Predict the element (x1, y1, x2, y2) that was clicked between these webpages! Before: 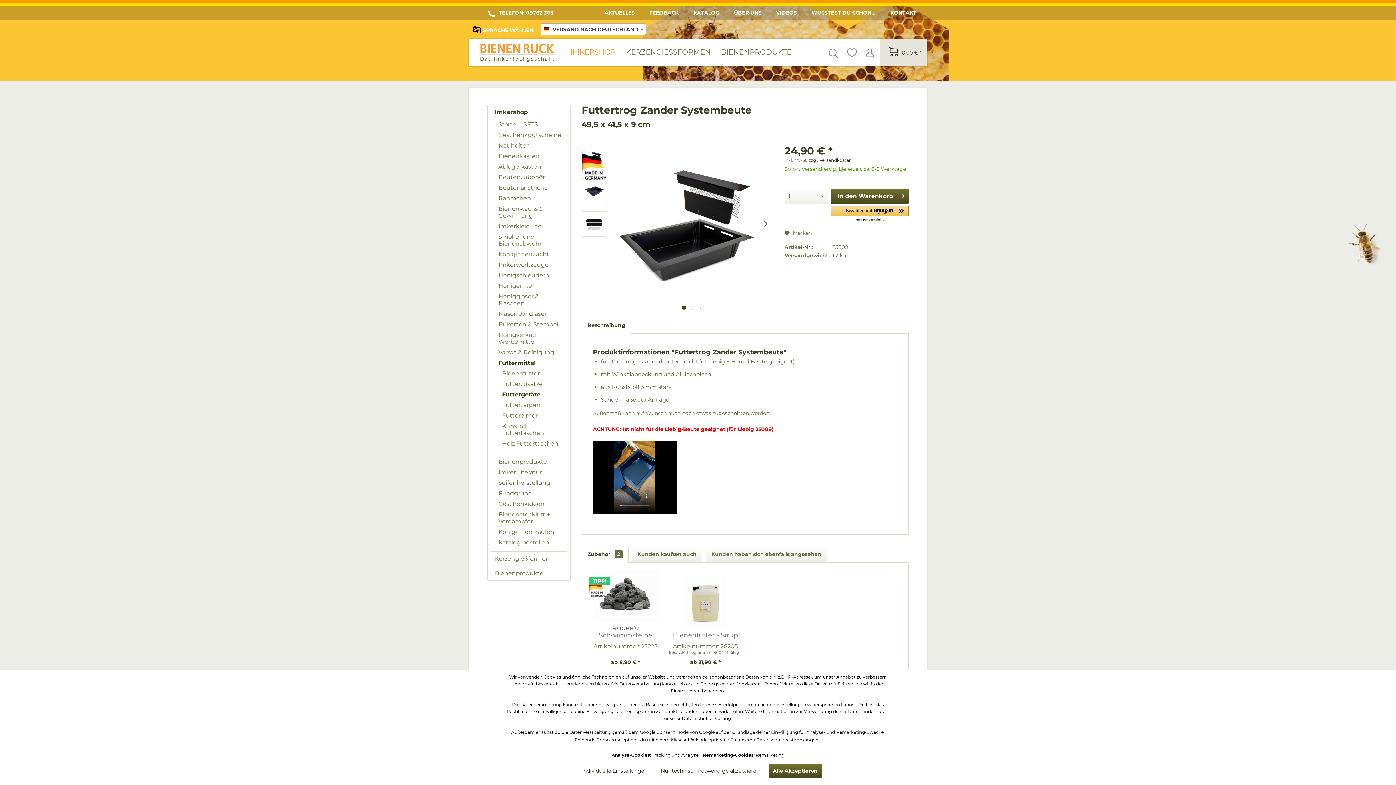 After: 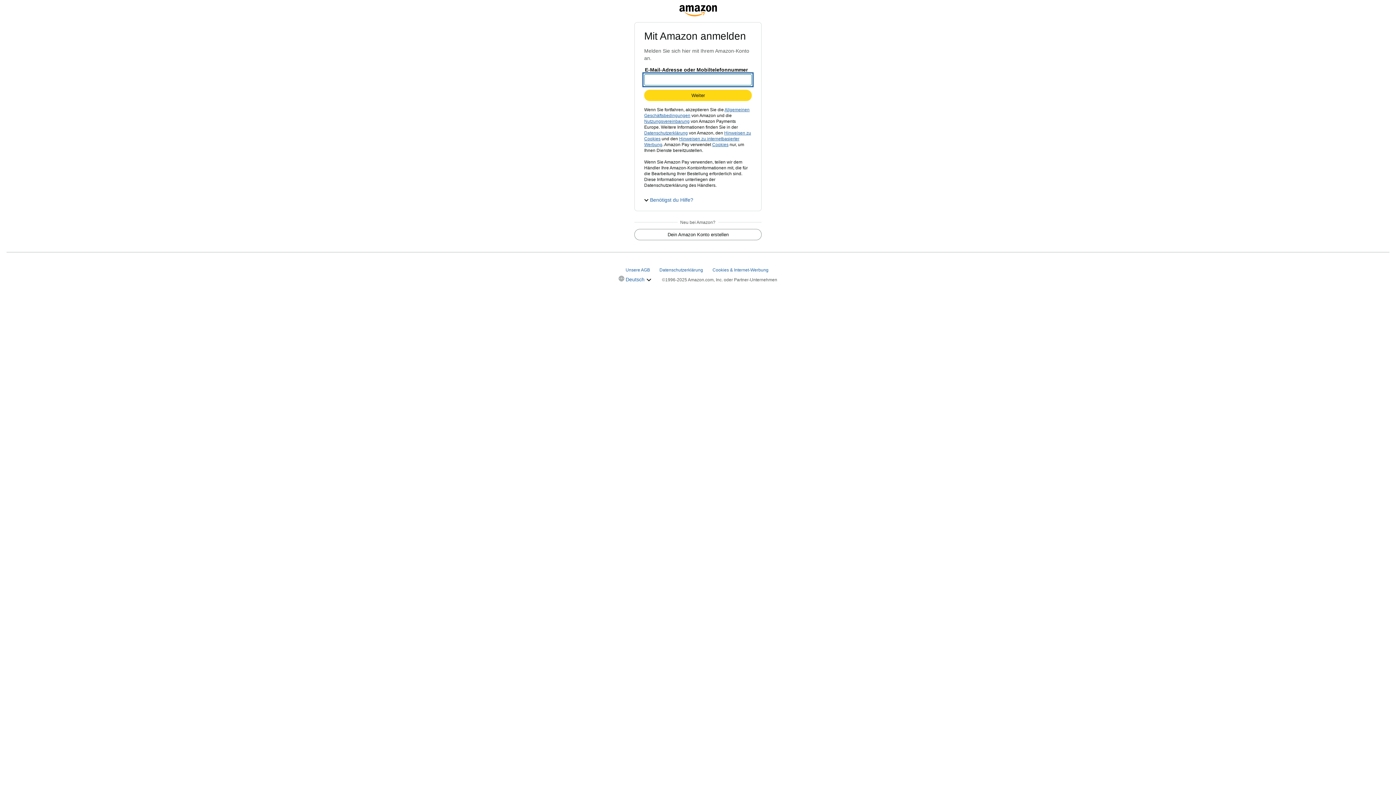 Action: label: Amazon Pay - Verwenden Sie Ihr Amazon-Konto bbox: (830, 205, 909, 222)